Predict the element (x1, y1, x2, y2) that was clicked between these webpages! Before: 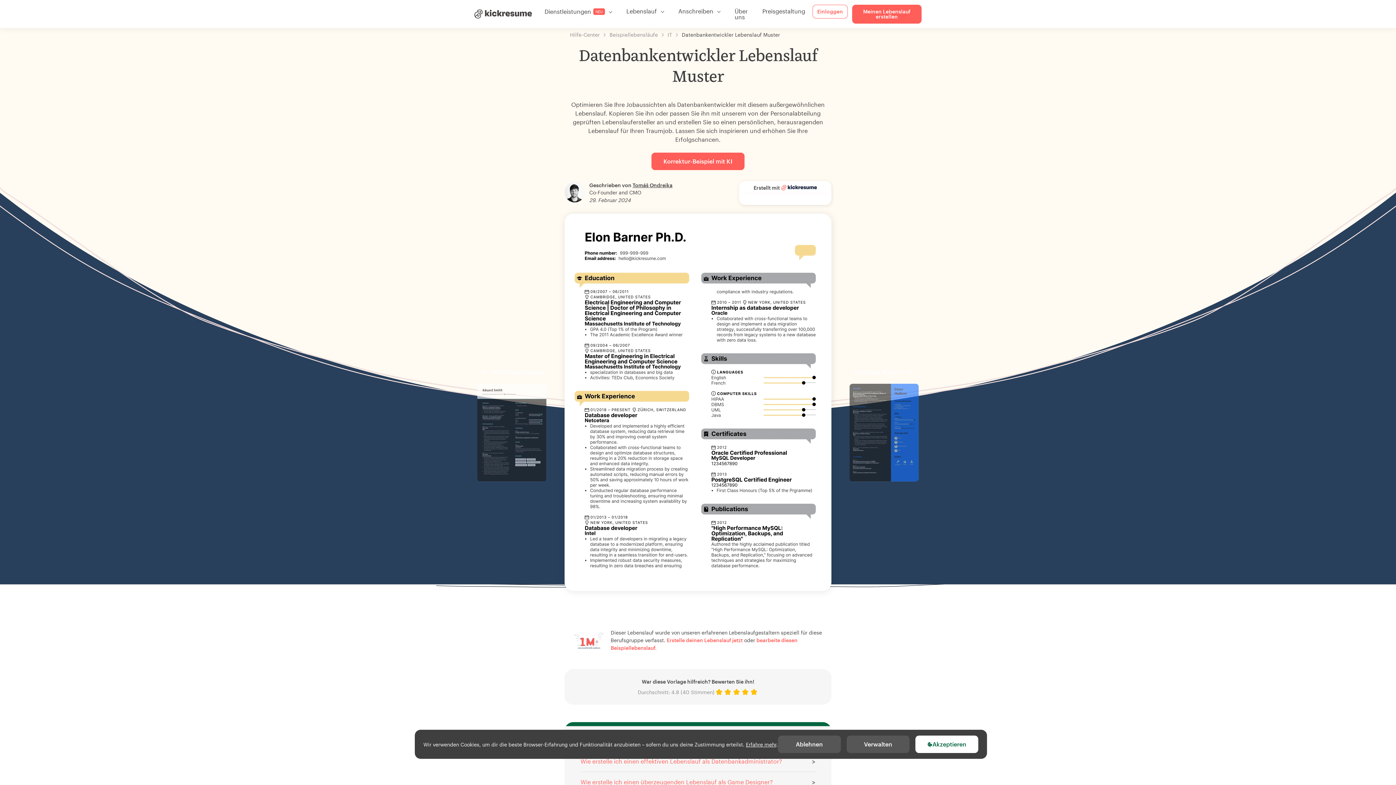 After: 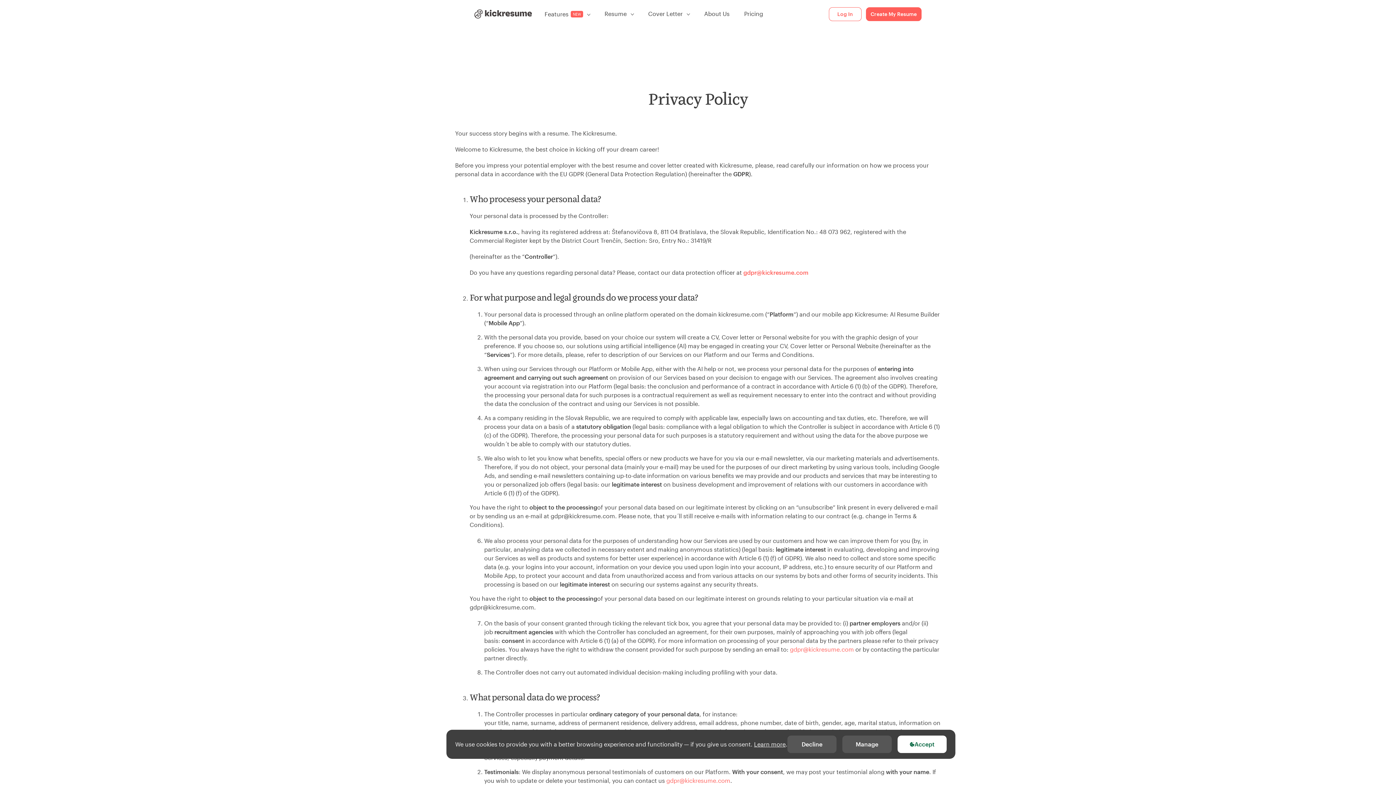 Action: label: Erfahre mehr bbox: (746, 741, 776, 747)